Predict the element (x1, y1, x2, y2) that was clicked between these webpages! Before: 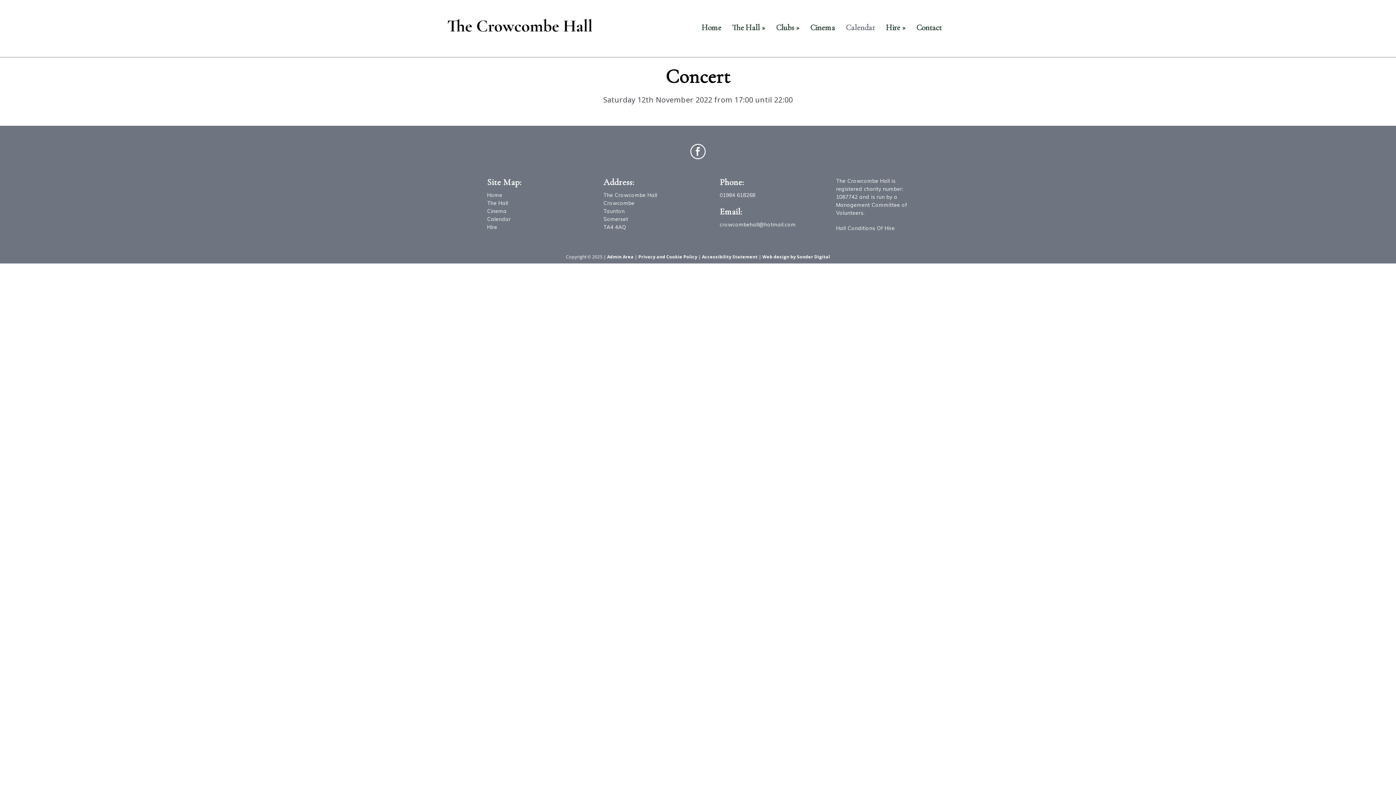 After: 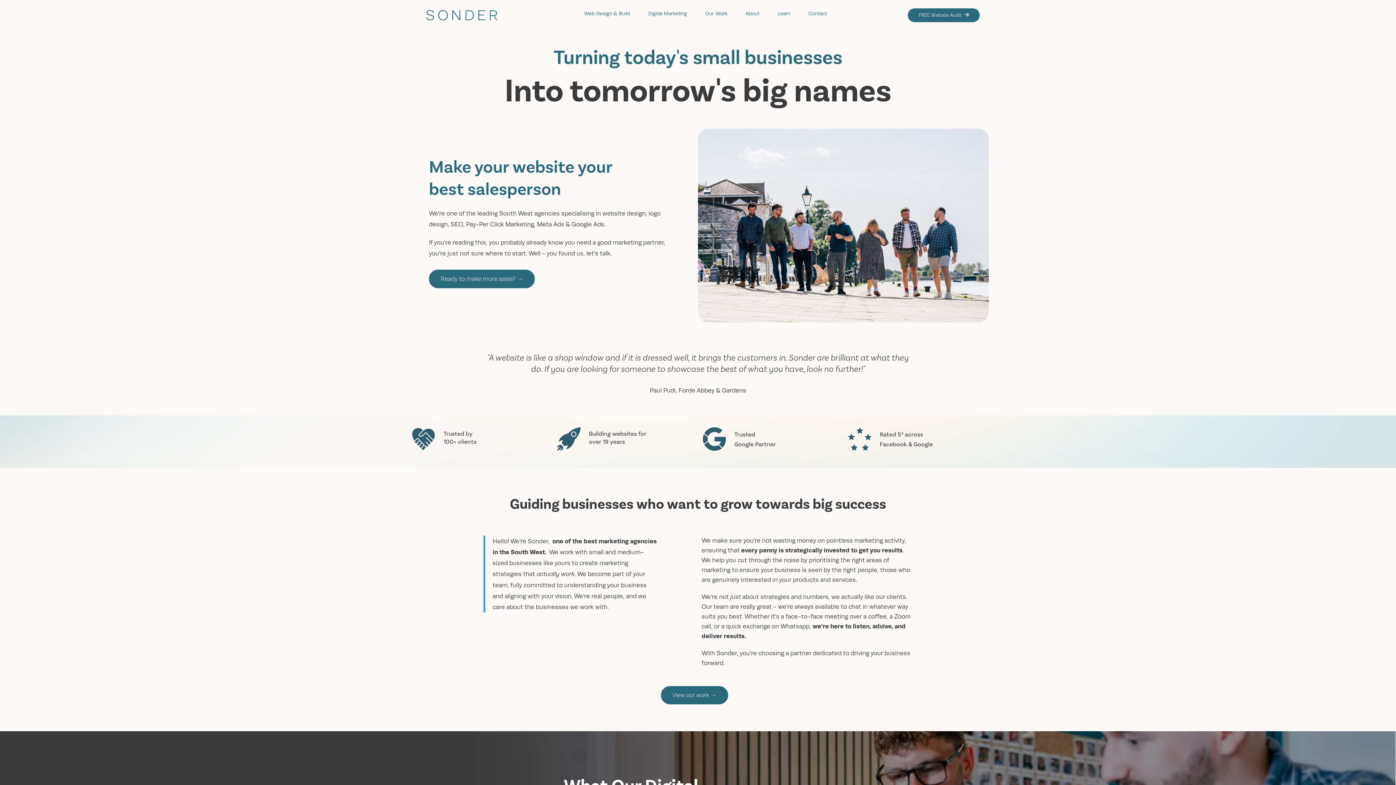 Action: bbox: (762, 253, 830, 259) label: Web design by Sonder Digital